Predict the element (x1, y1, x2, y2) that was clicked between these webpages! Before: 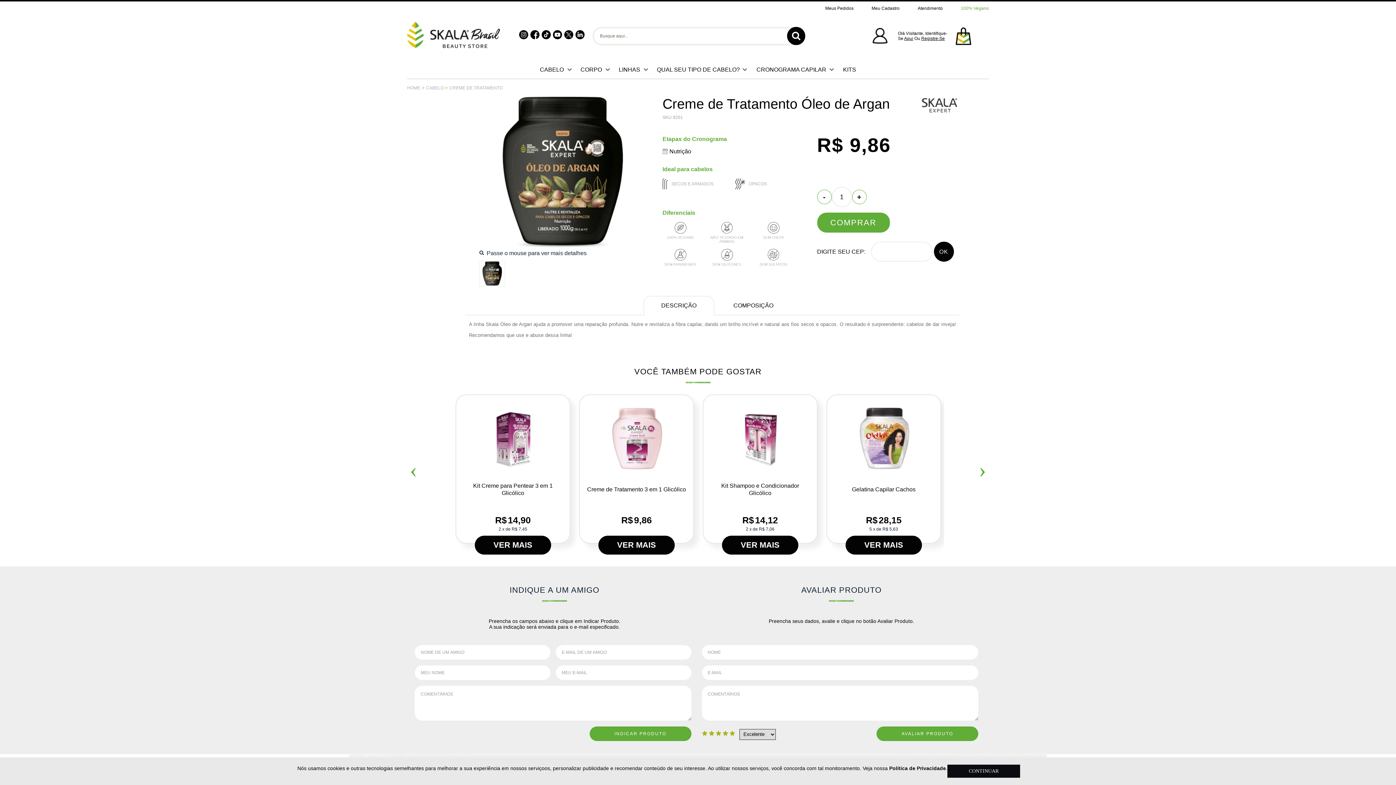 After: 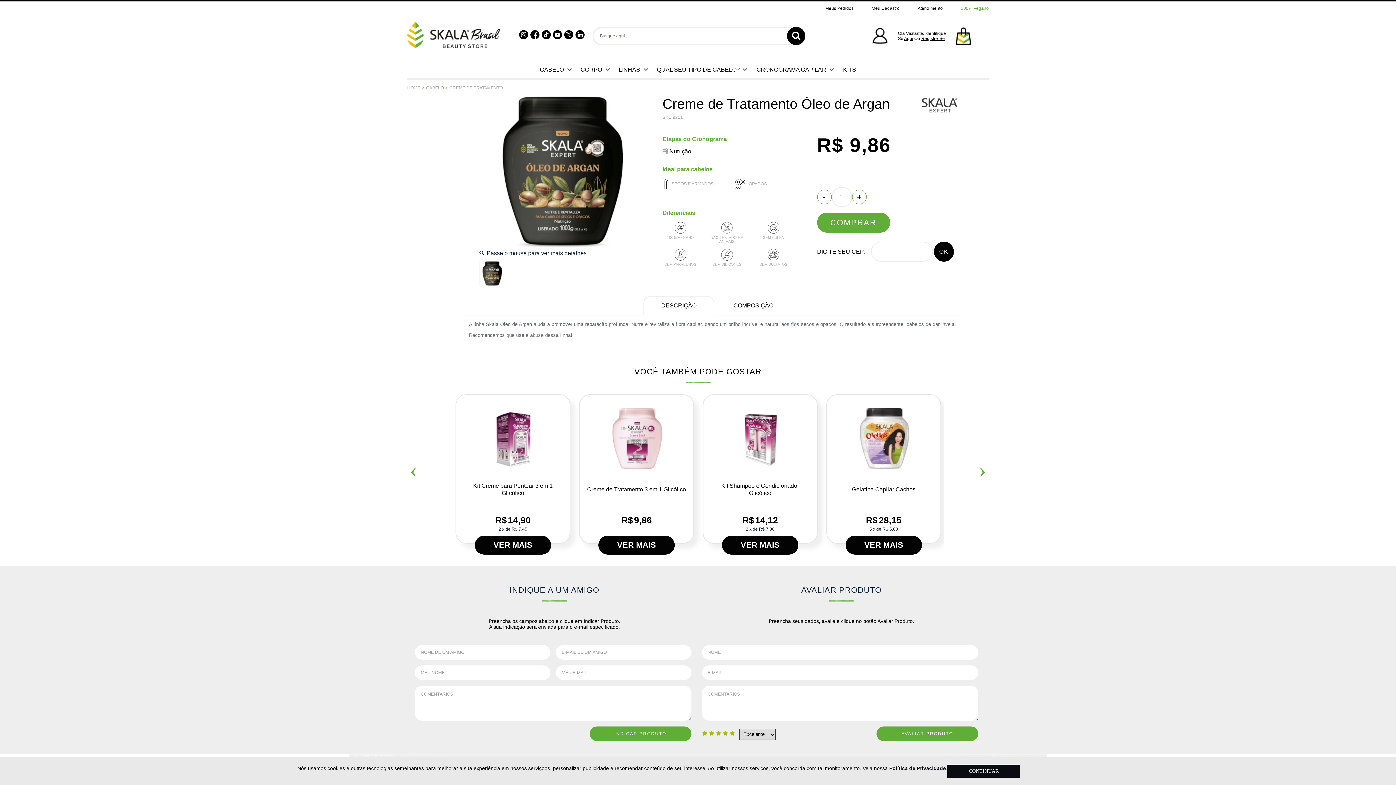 Action: label: 100% Vegano bbox: (961, 5, 989, 10)